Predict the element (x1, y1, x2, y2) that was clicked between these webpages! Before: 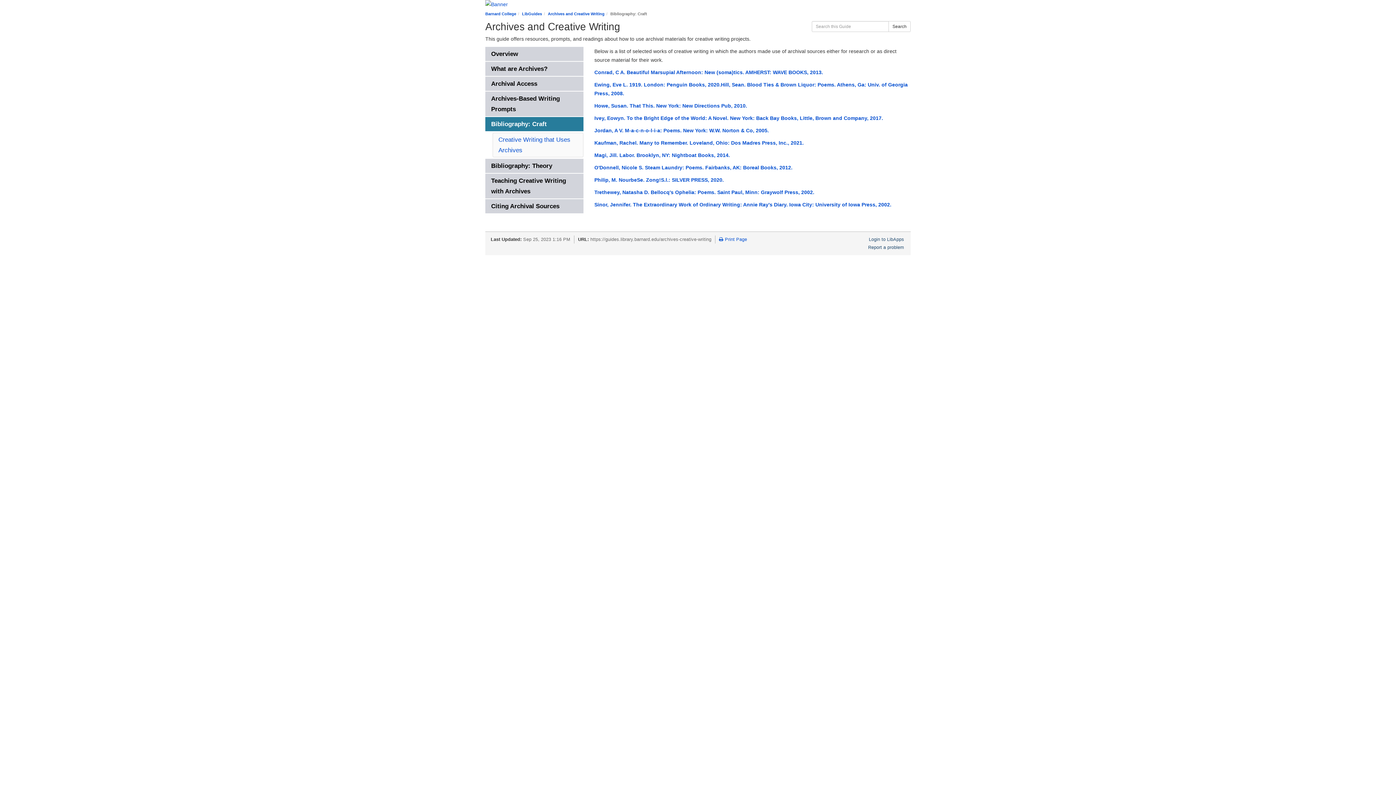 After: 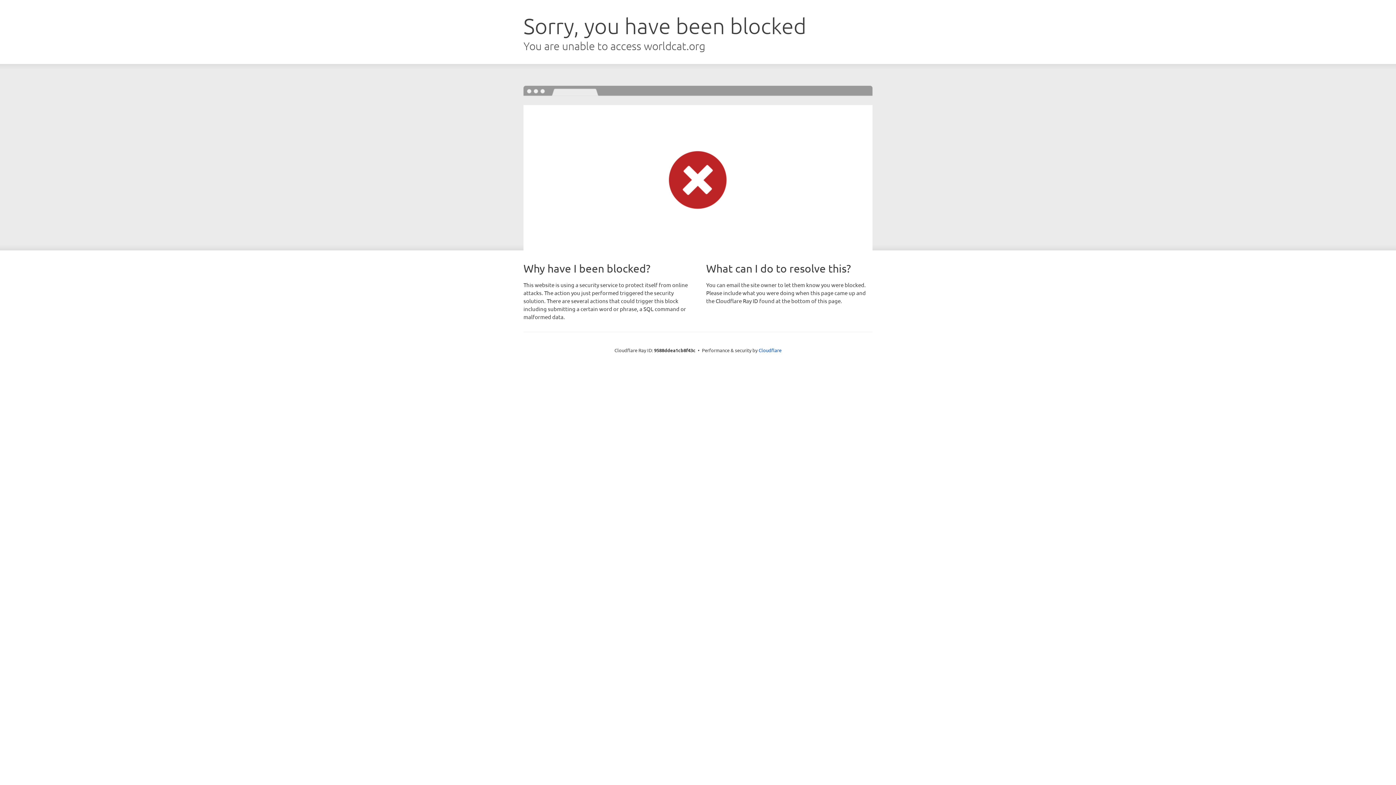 Action: label: M bbox: (594, 152, 598, 158)